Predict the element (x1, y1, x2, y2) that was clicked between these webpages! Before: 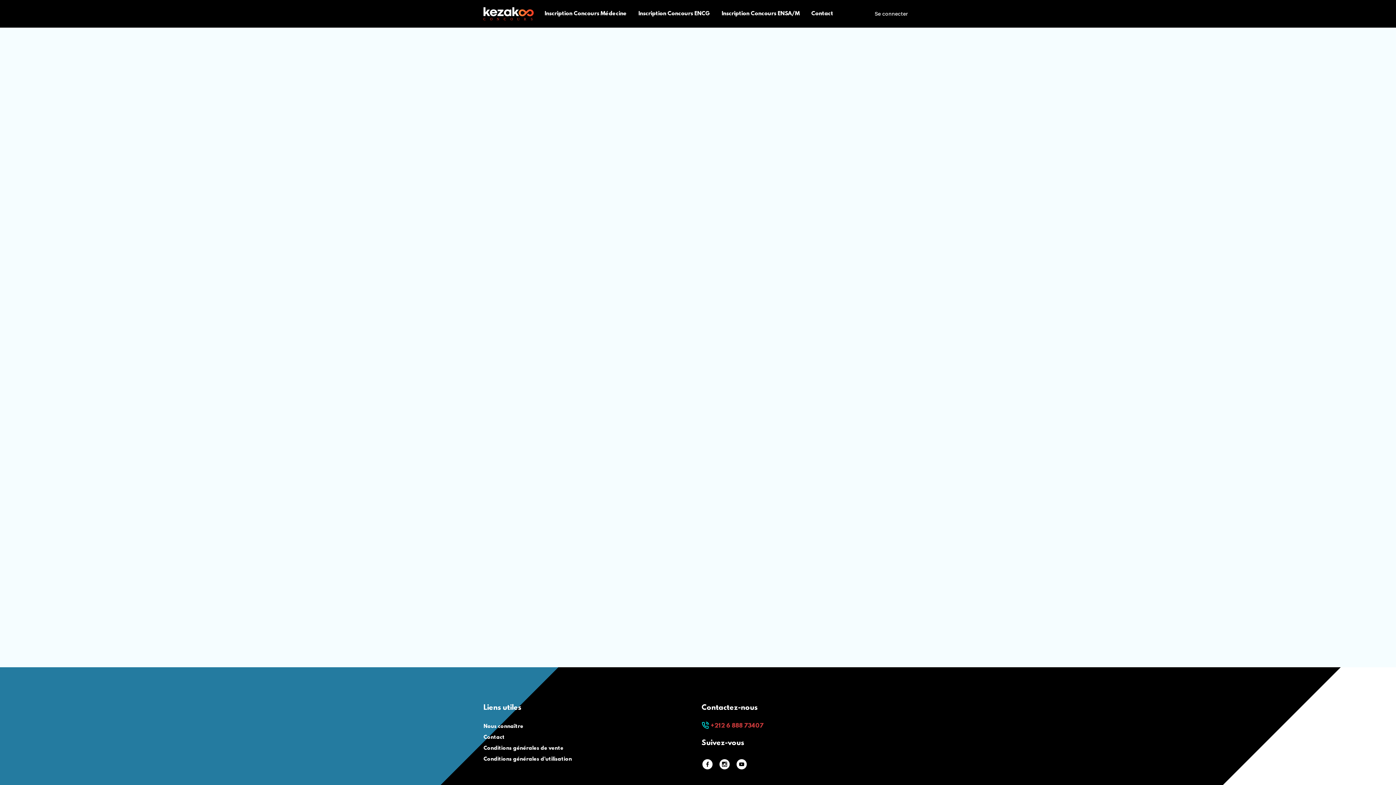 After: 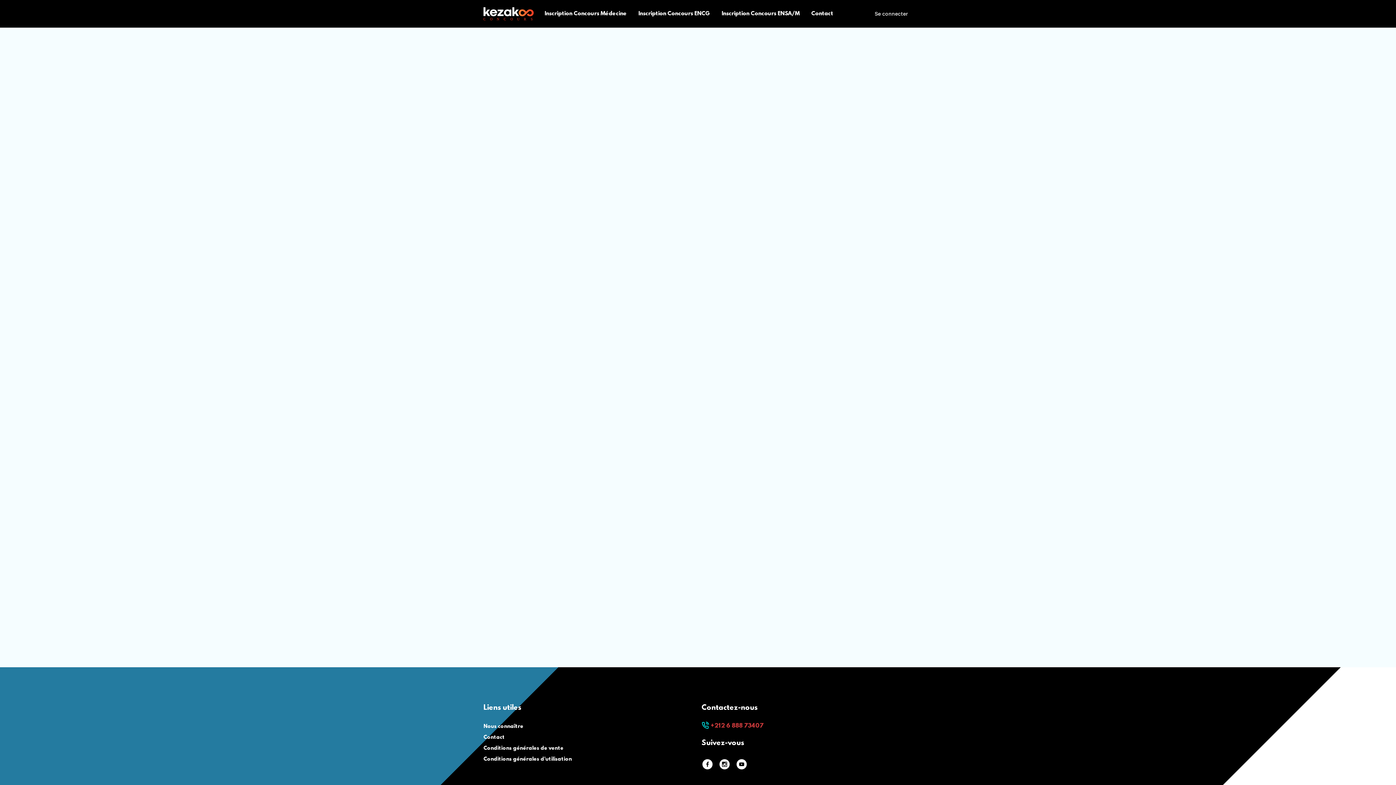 Action: bbox: (718, 764, 732, 769)